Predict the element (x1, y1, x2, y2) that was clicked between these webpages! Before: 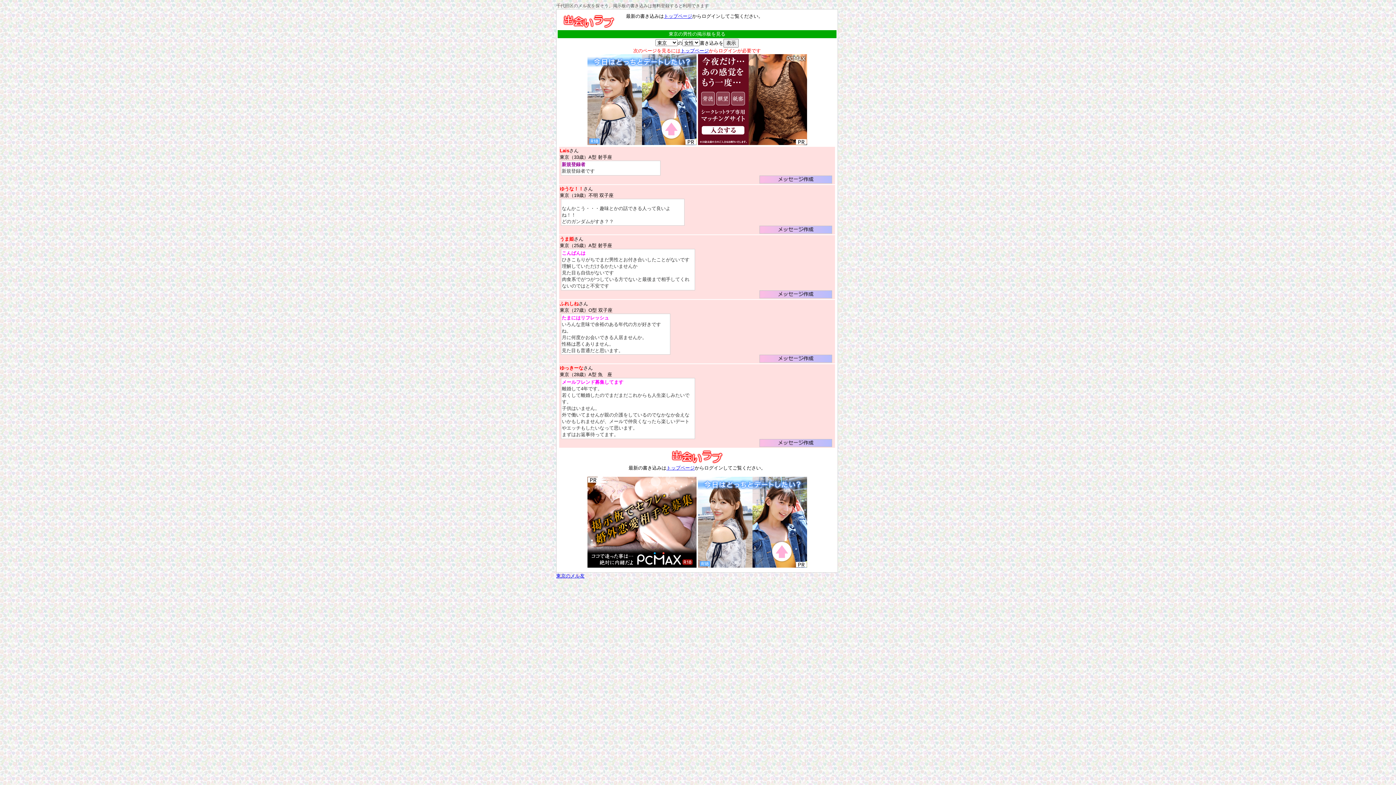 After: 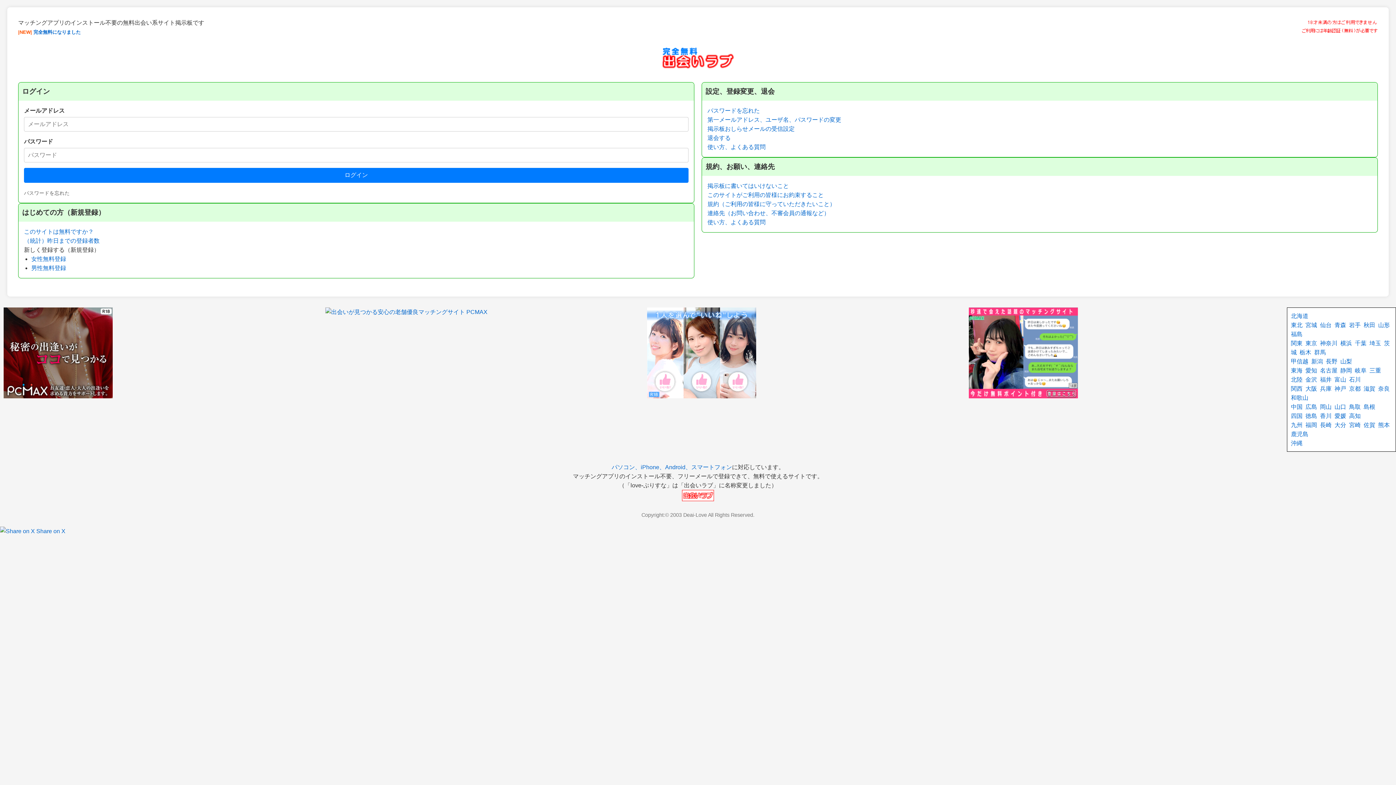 Action: label: トップページ bbox: (666, 465, 694, 470)